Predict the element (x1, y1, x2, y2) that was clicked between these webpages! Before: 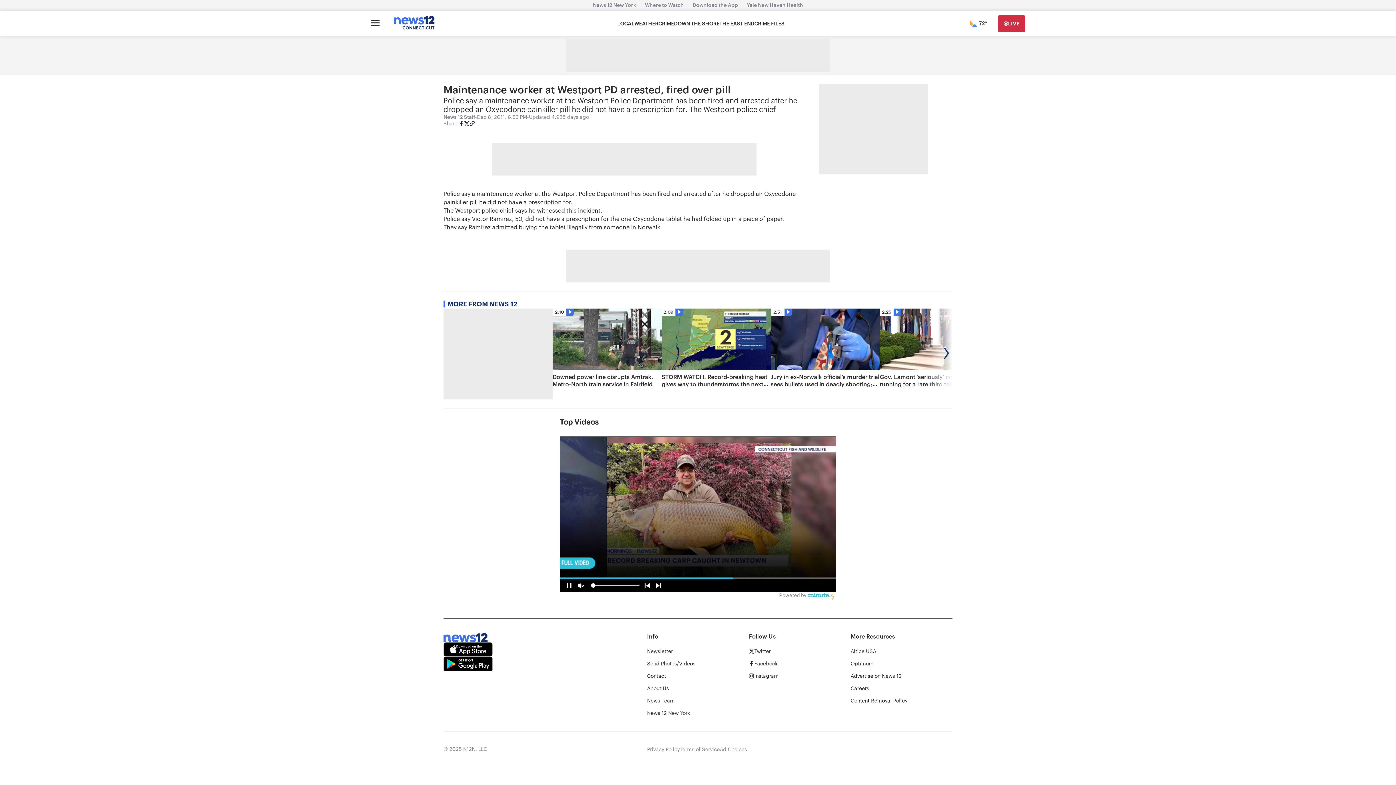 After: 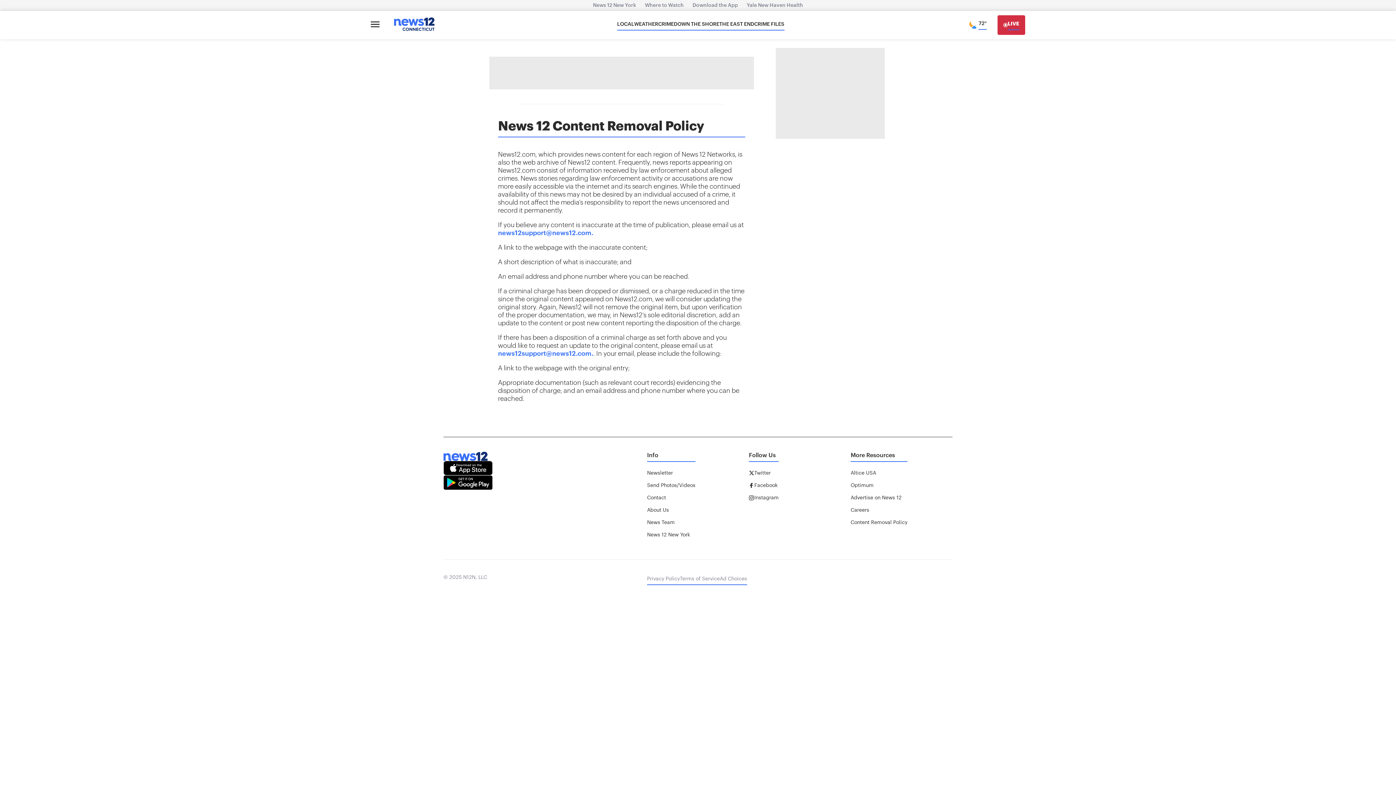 Action: bbox: (850, 698, 907, 704) label: Content Removal Policy